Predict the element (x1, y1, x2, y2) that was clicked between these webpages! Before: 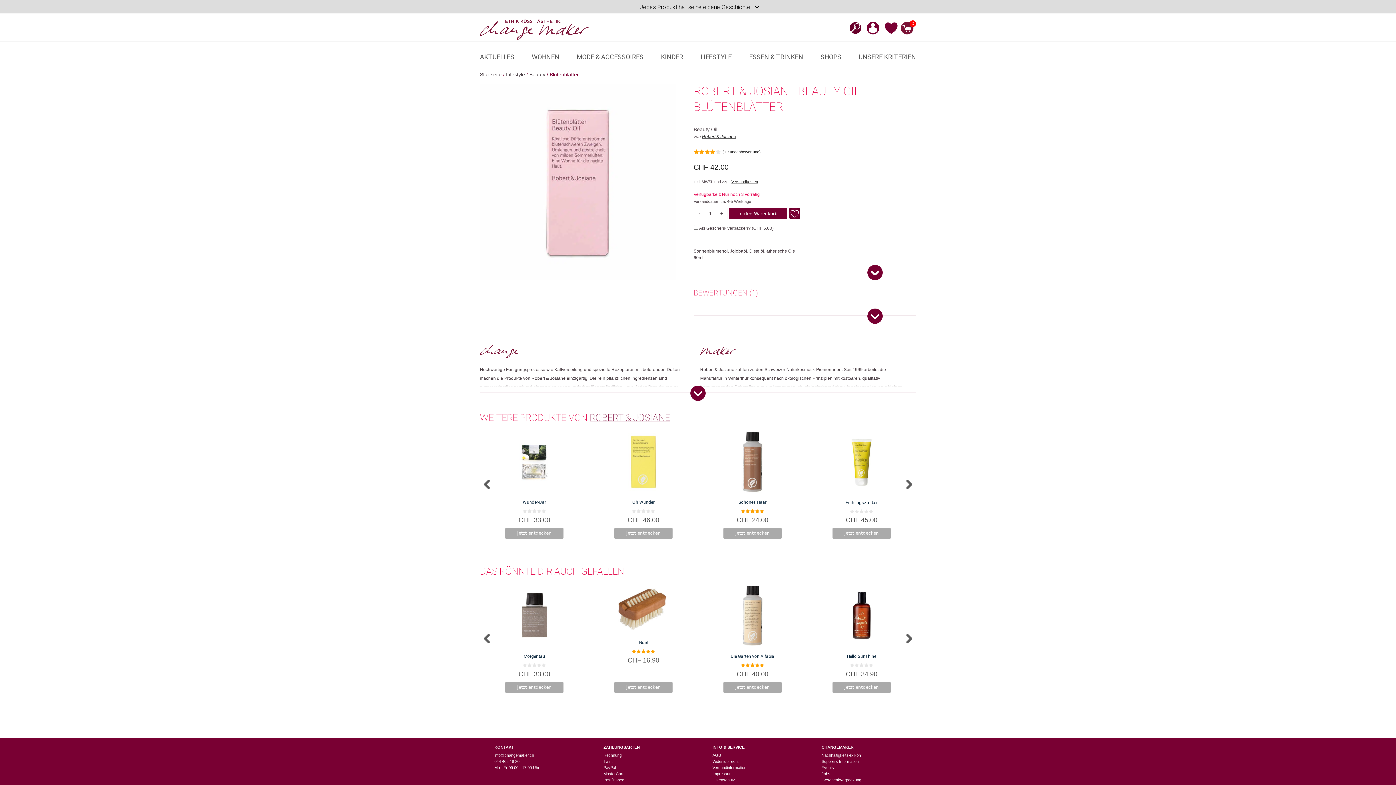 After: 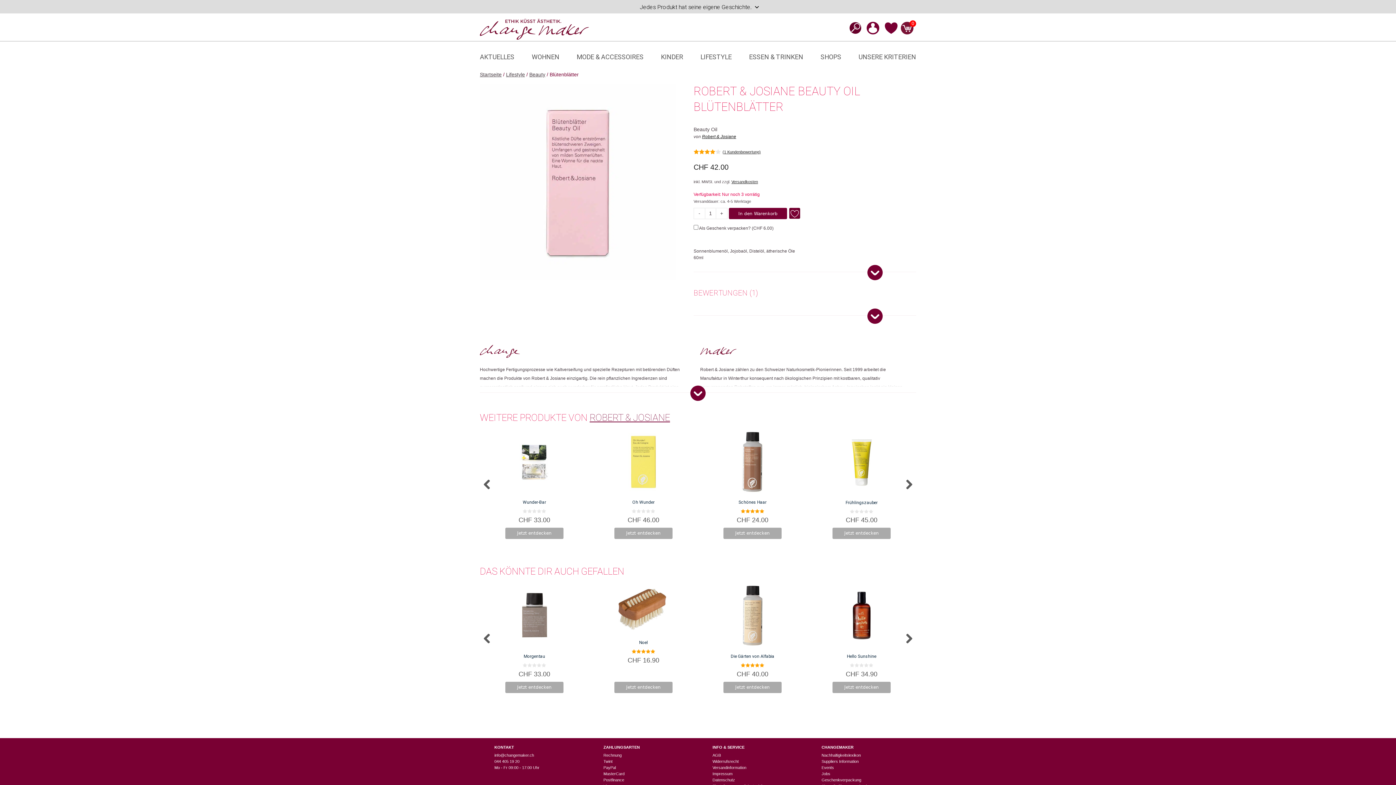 Action: label: - bbox: (693, 207, 705, 219)